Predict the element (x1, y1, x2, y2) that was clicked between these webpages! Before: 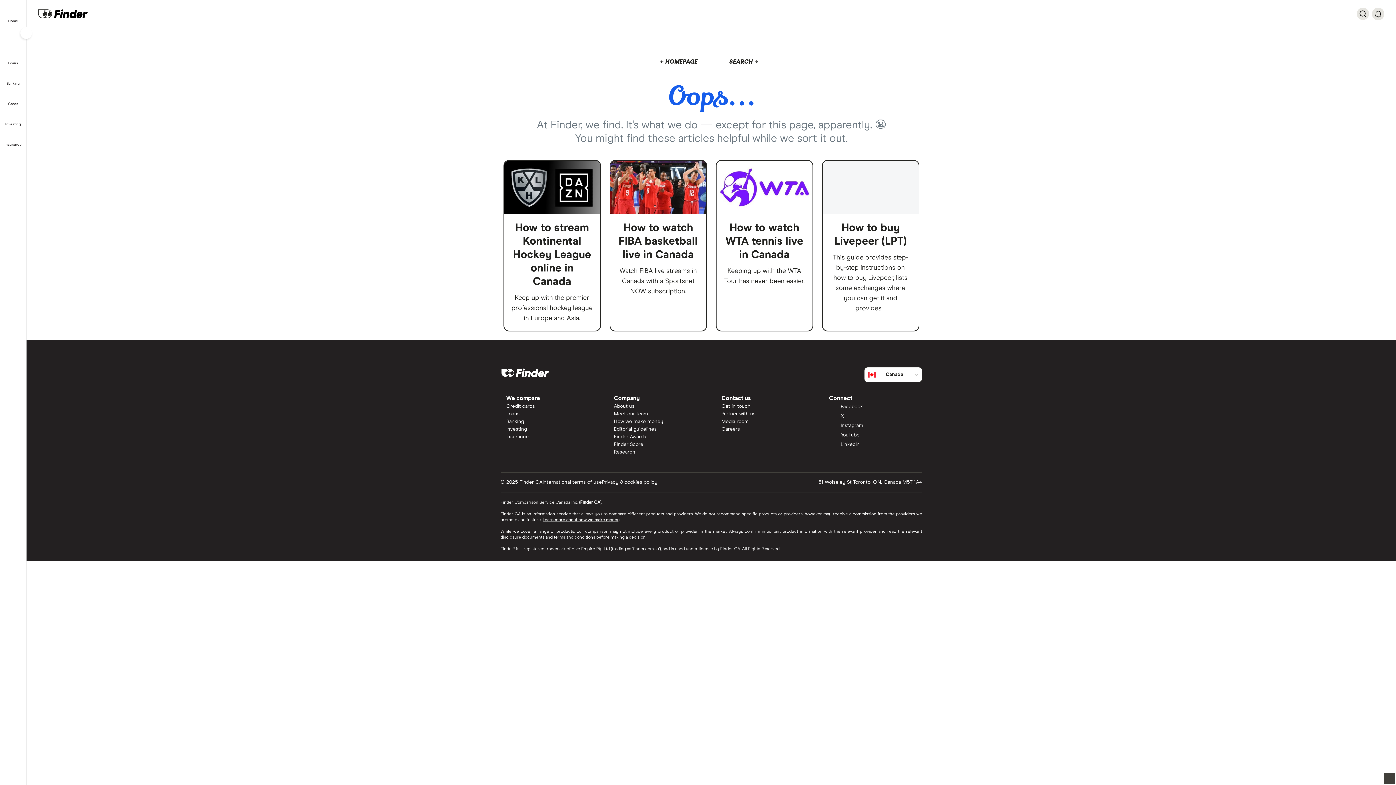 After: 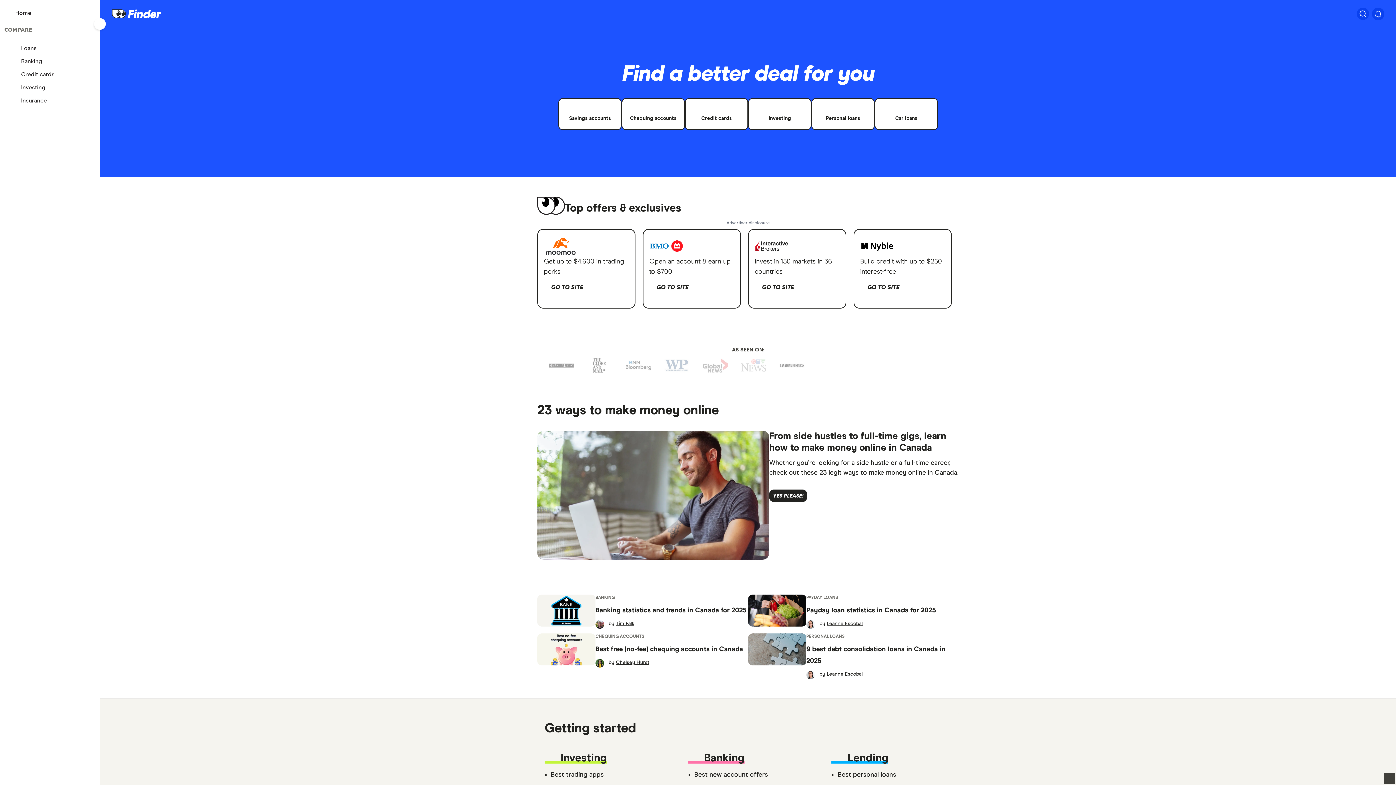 Action: bbox: (646, 53, 711, 70) label: ← HOMEPAGE